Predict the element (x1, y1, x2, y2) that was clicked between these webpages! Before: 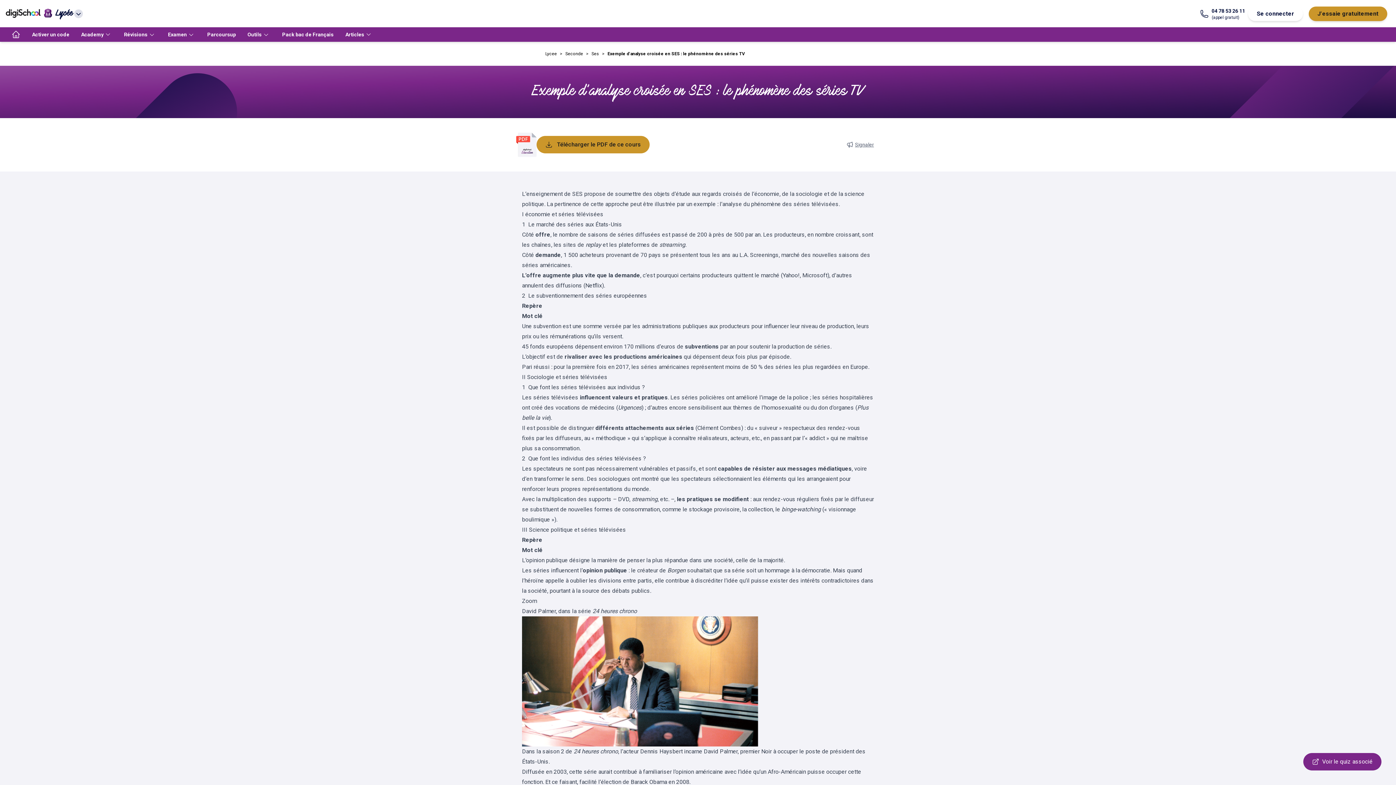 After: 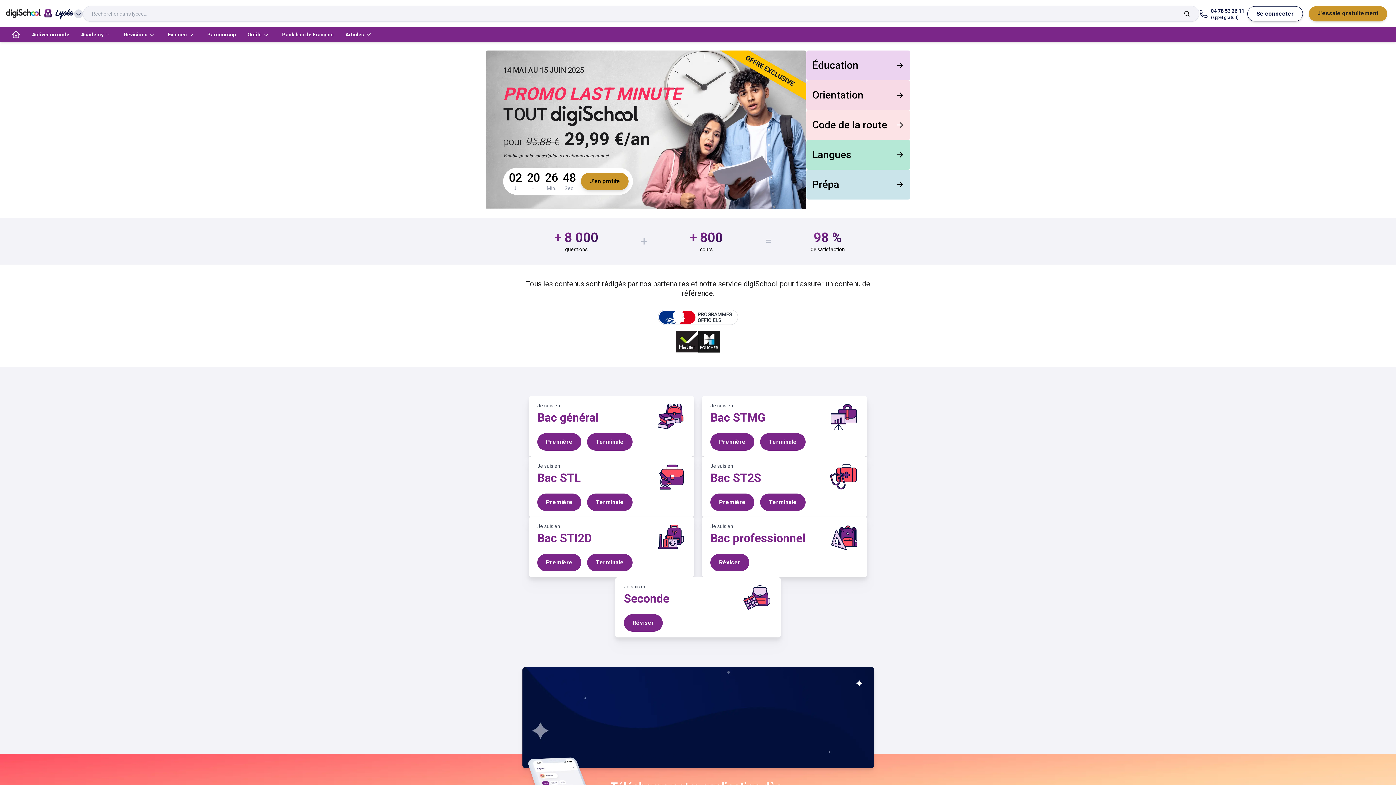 Action: bbox: (5, 27, 26, 41) label: accueil